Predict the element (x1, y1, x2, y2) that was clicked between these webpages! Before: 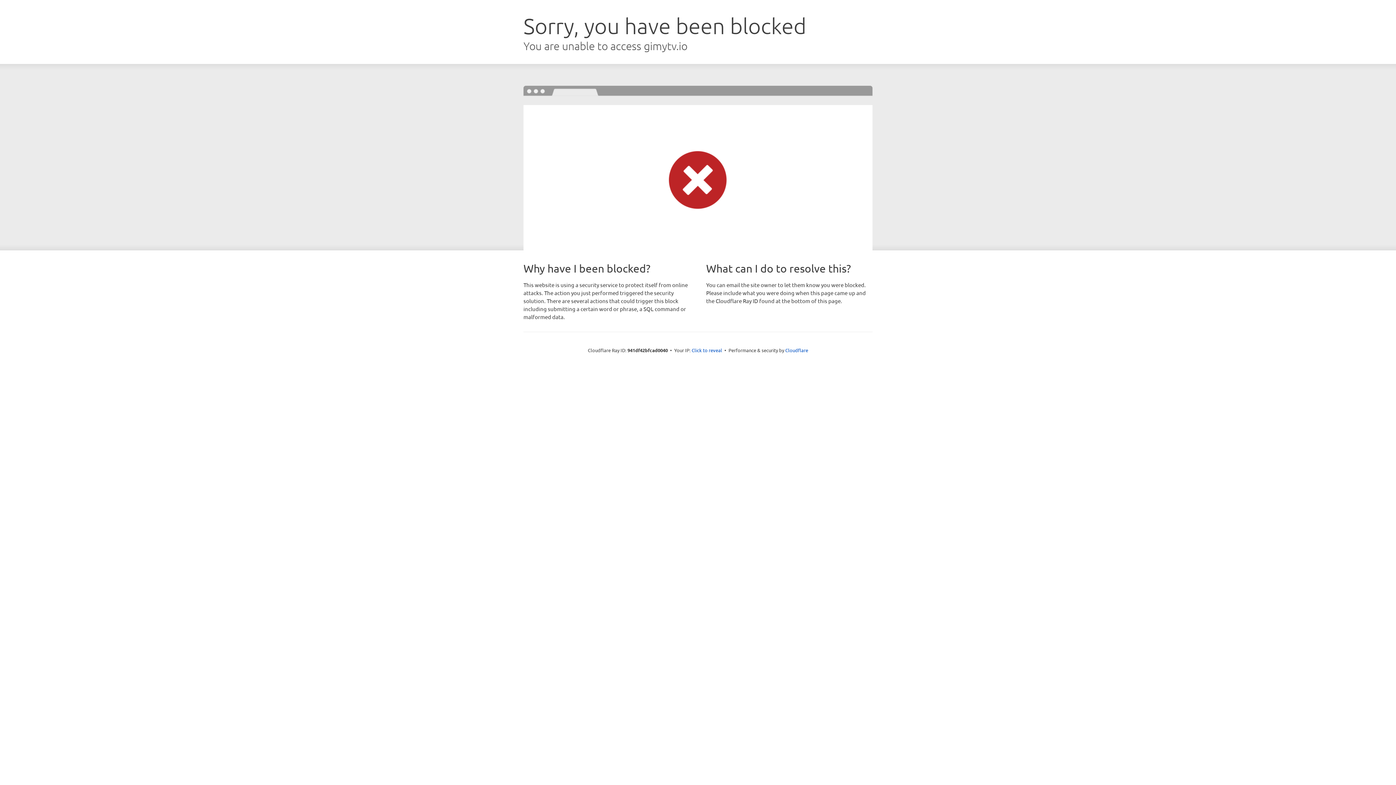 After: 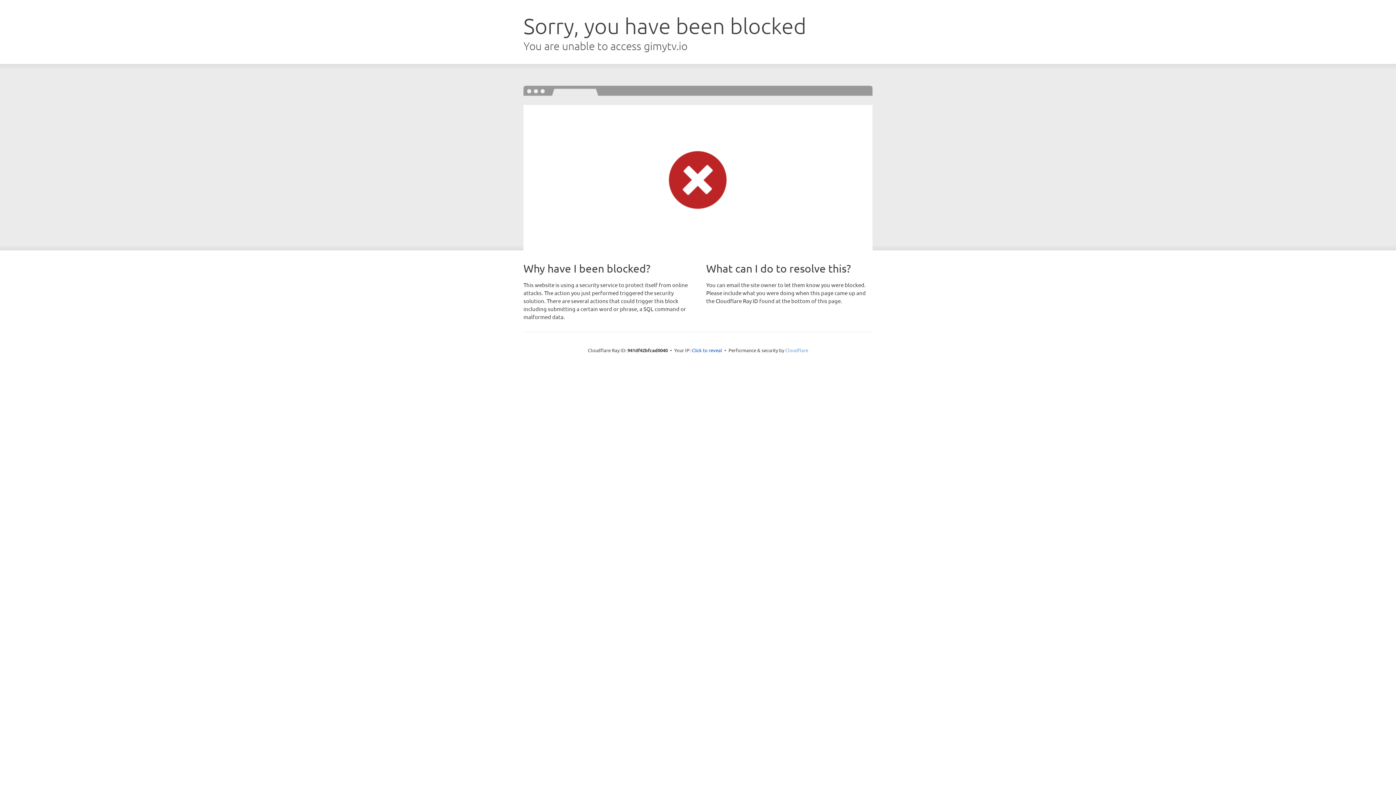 Action: bbox: (785, 347, 808, 353) label: Cloudflare